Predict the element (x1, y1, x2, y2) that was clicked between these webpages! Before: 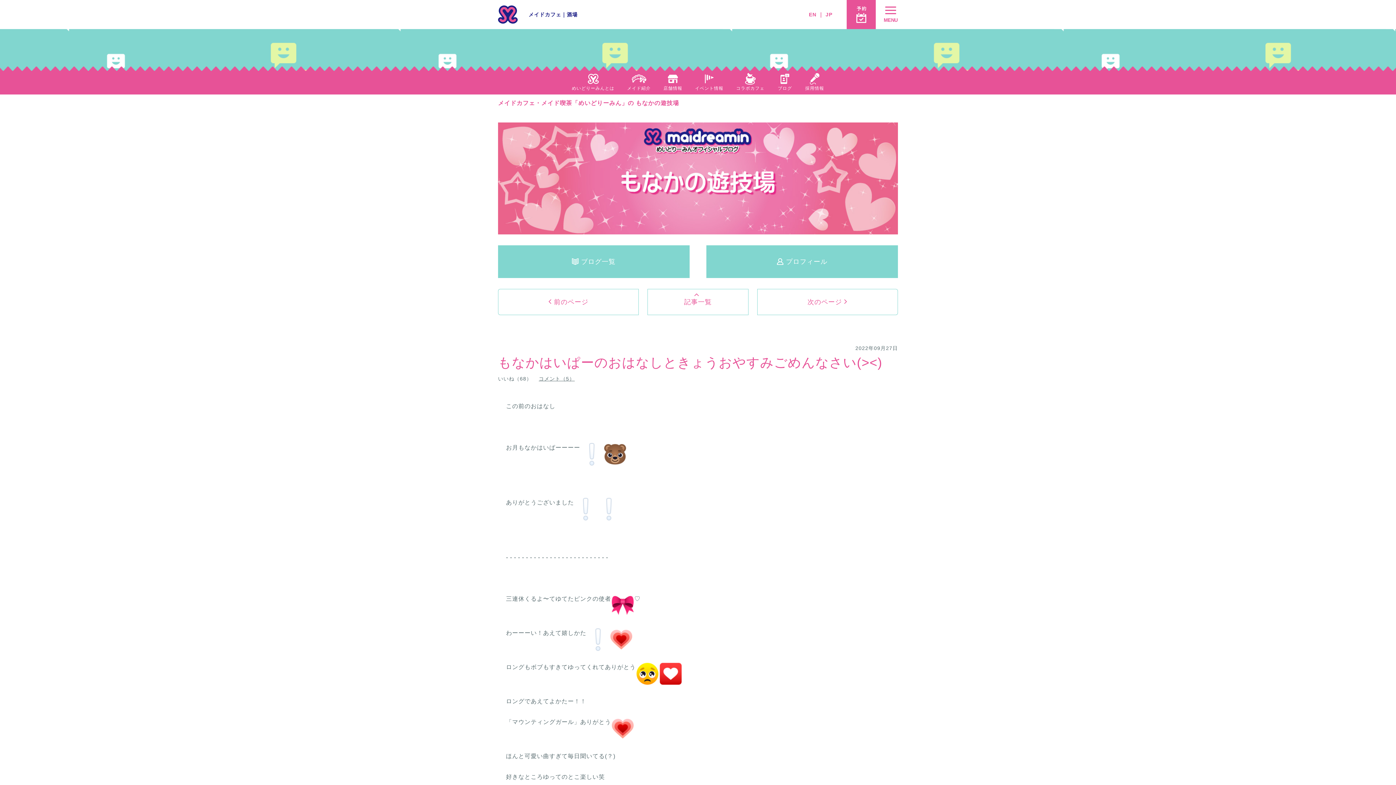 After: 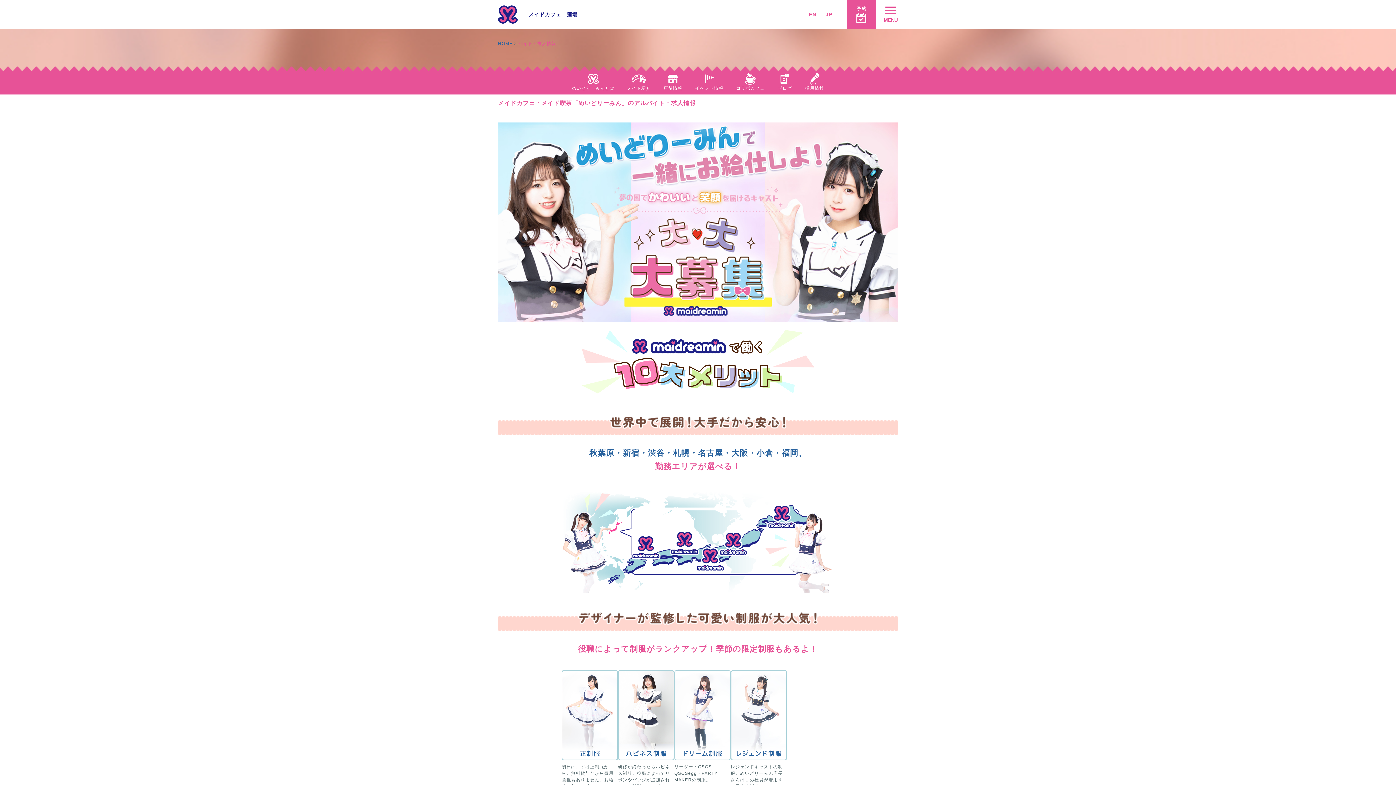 Action: bbox: (805, 73, 824, 92) label: 採用情報